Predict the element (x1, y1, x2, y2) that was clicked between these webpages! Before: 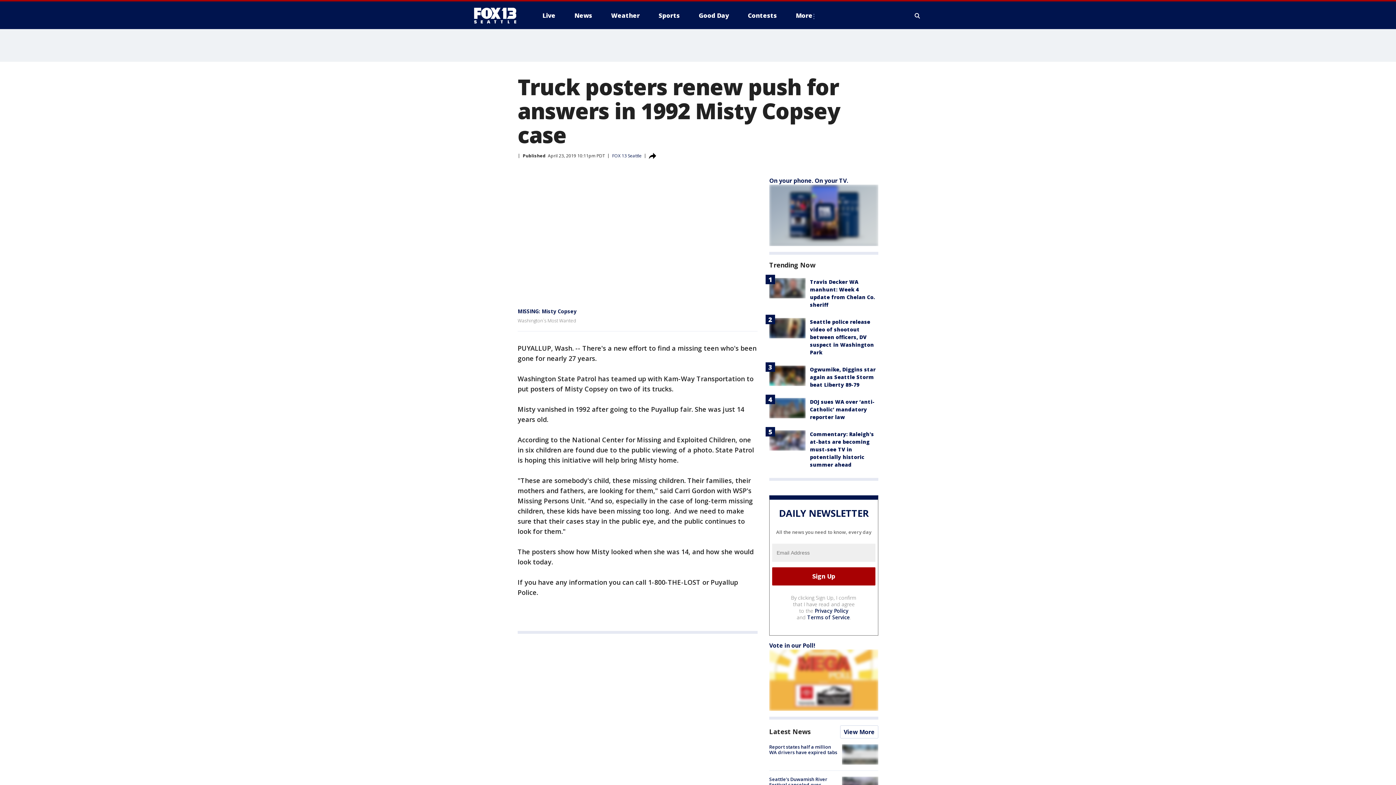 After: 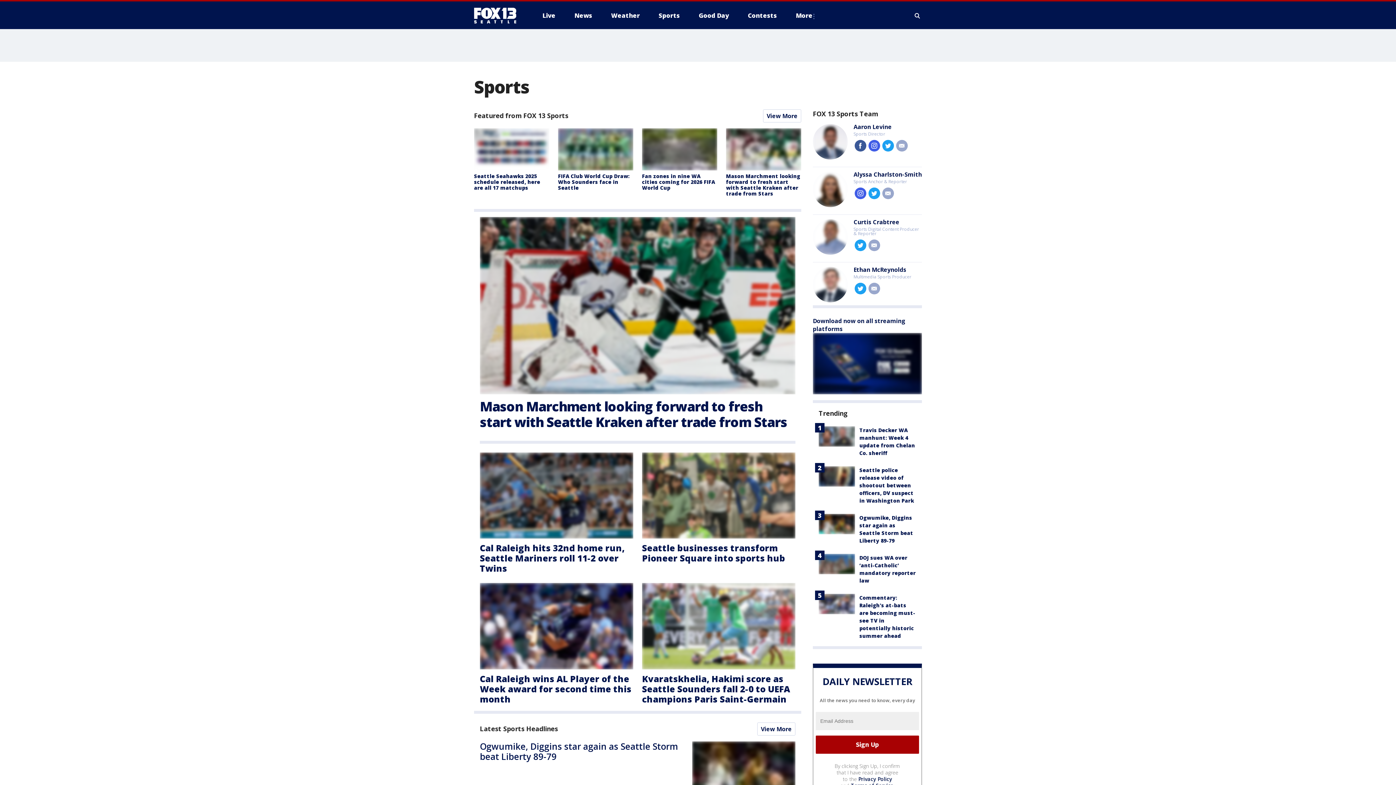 Action: label: Sports bbox: (653, 9, 685, 21)